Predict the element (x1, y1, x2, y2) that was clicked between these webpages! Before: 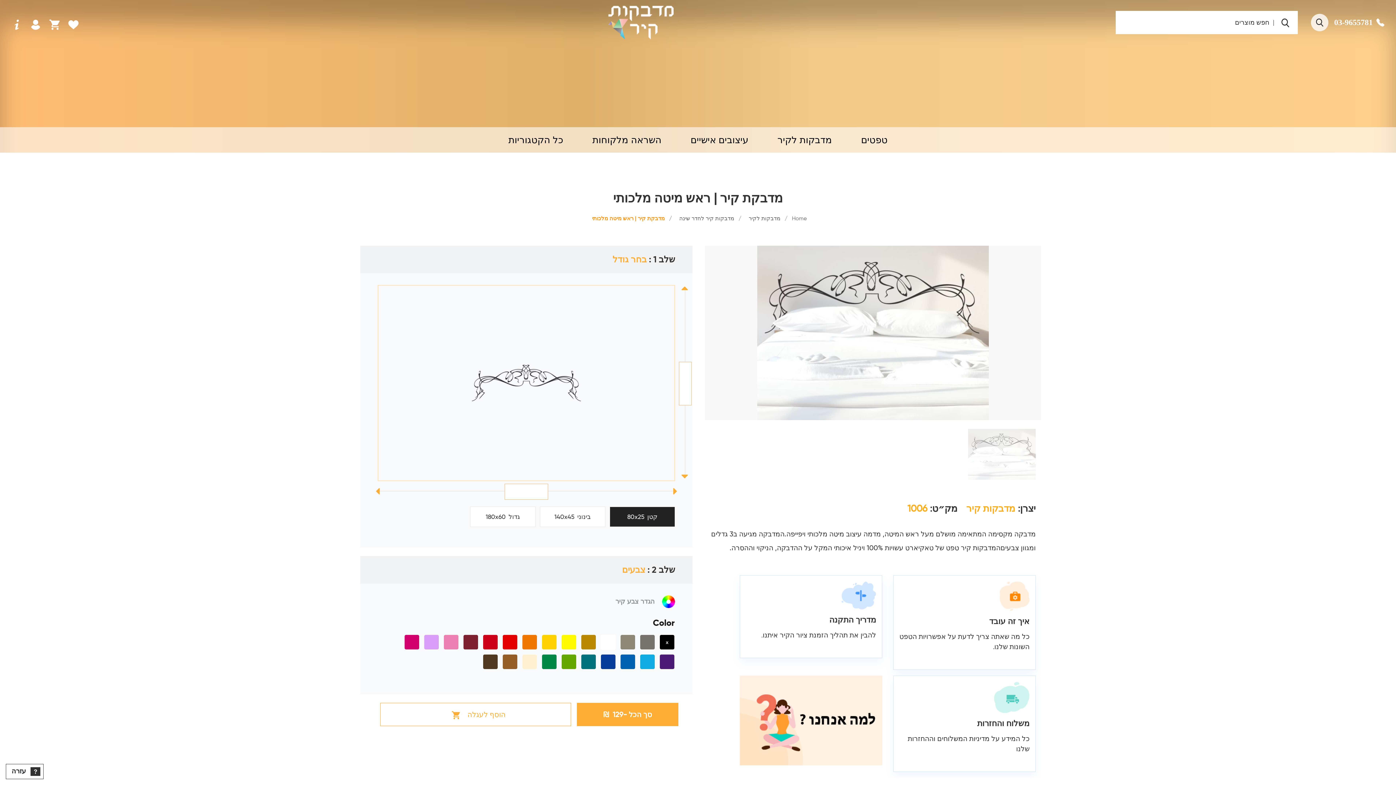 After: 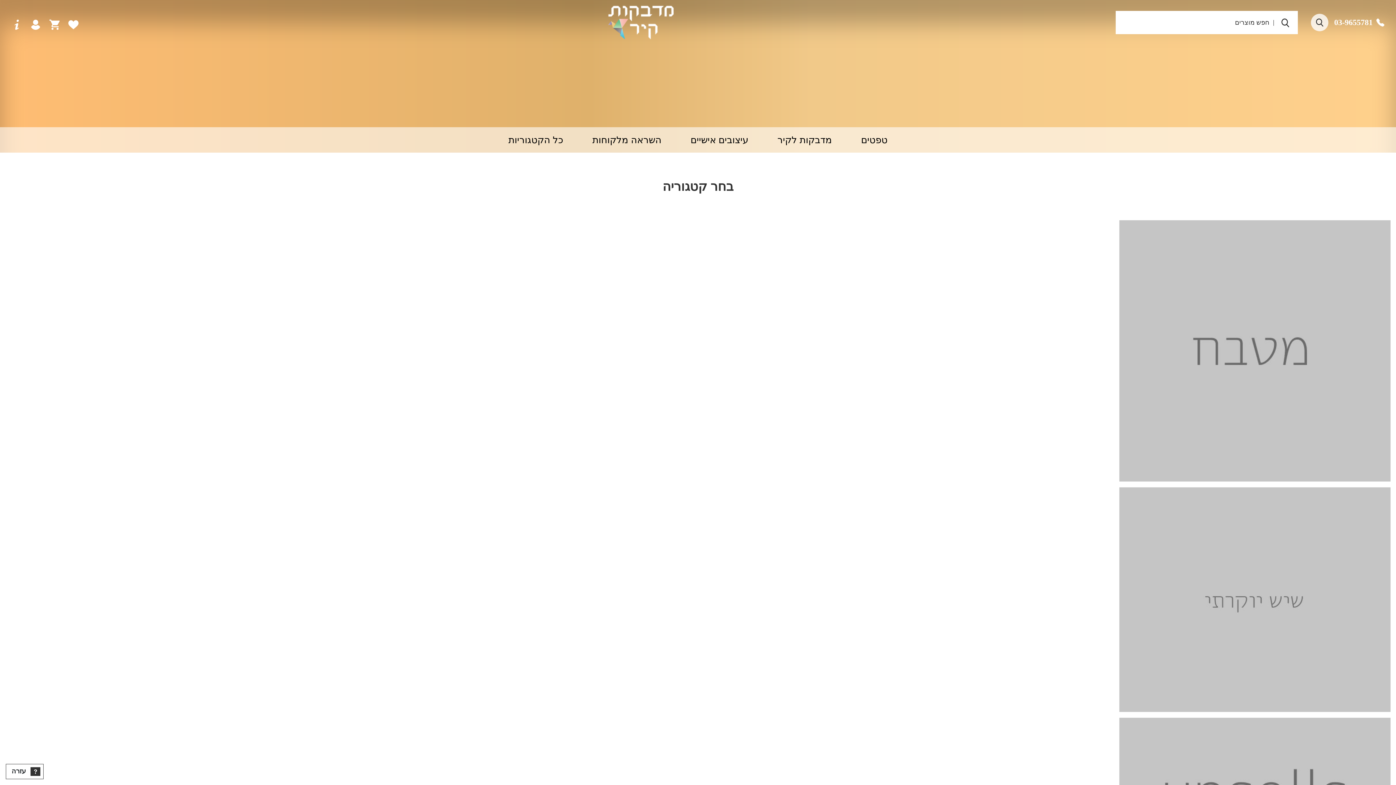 Action: label: כל הקטגוריות bbox: (494, 127, 578, 152)